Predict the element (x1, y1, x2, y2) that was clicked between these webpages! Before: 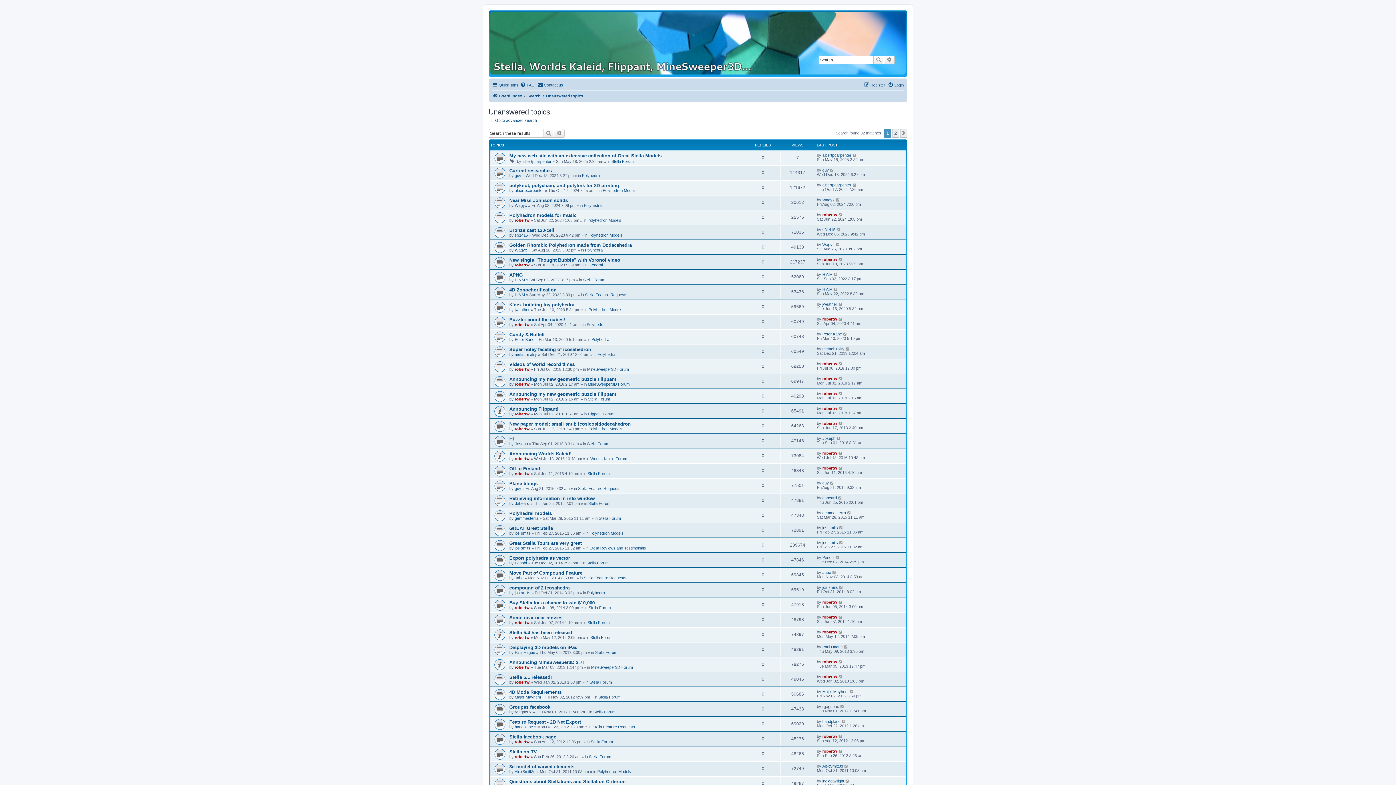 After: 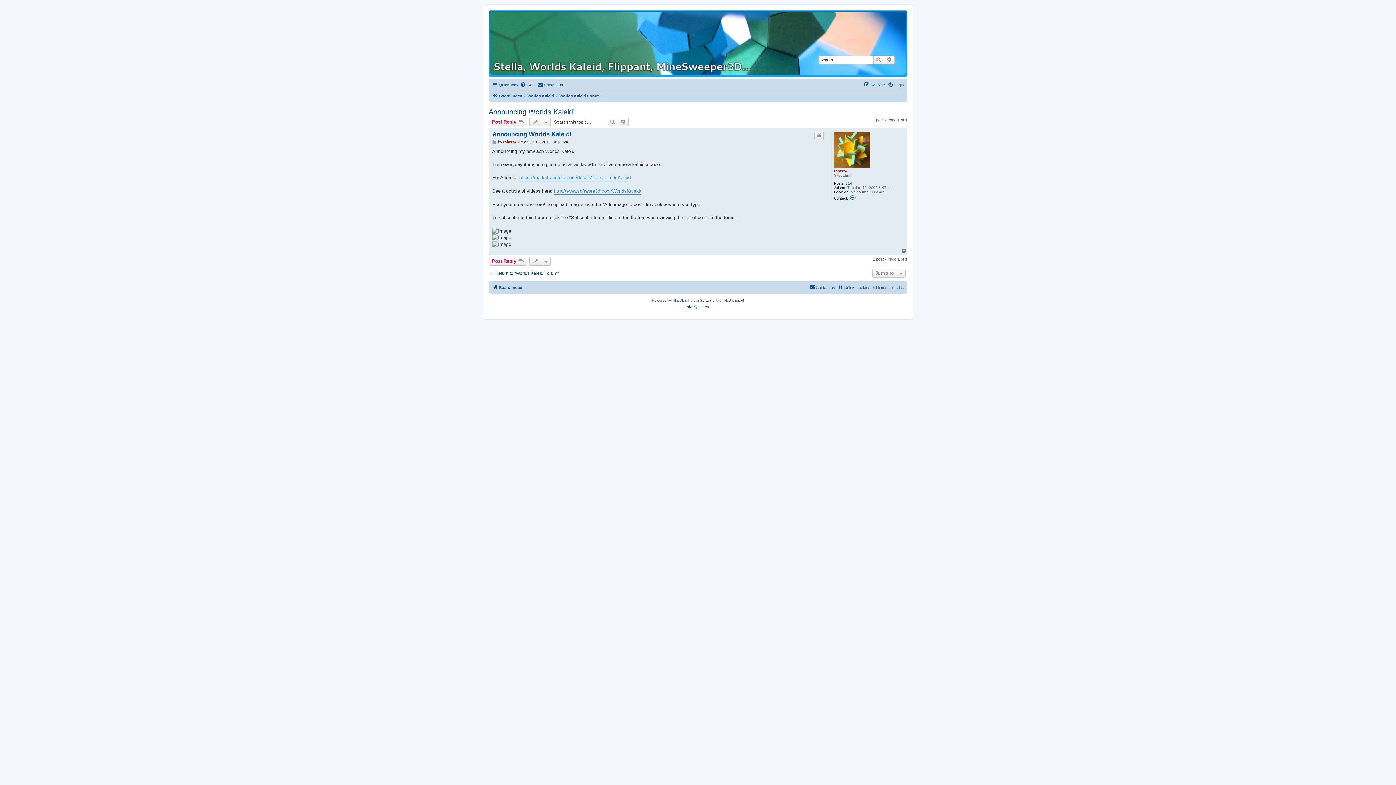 Action: bbox: (509, 451, 571, 456) label: Announcing Worlds Kaleid!